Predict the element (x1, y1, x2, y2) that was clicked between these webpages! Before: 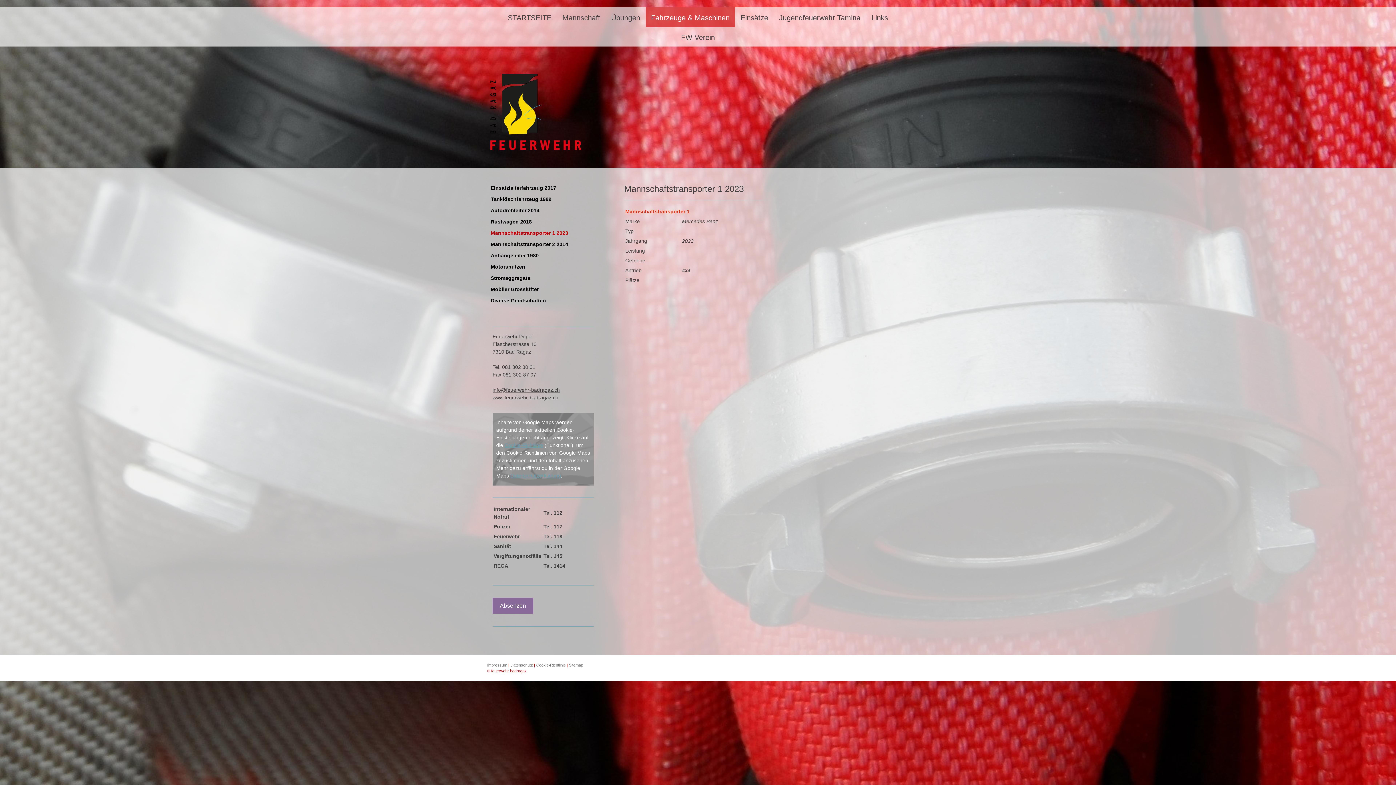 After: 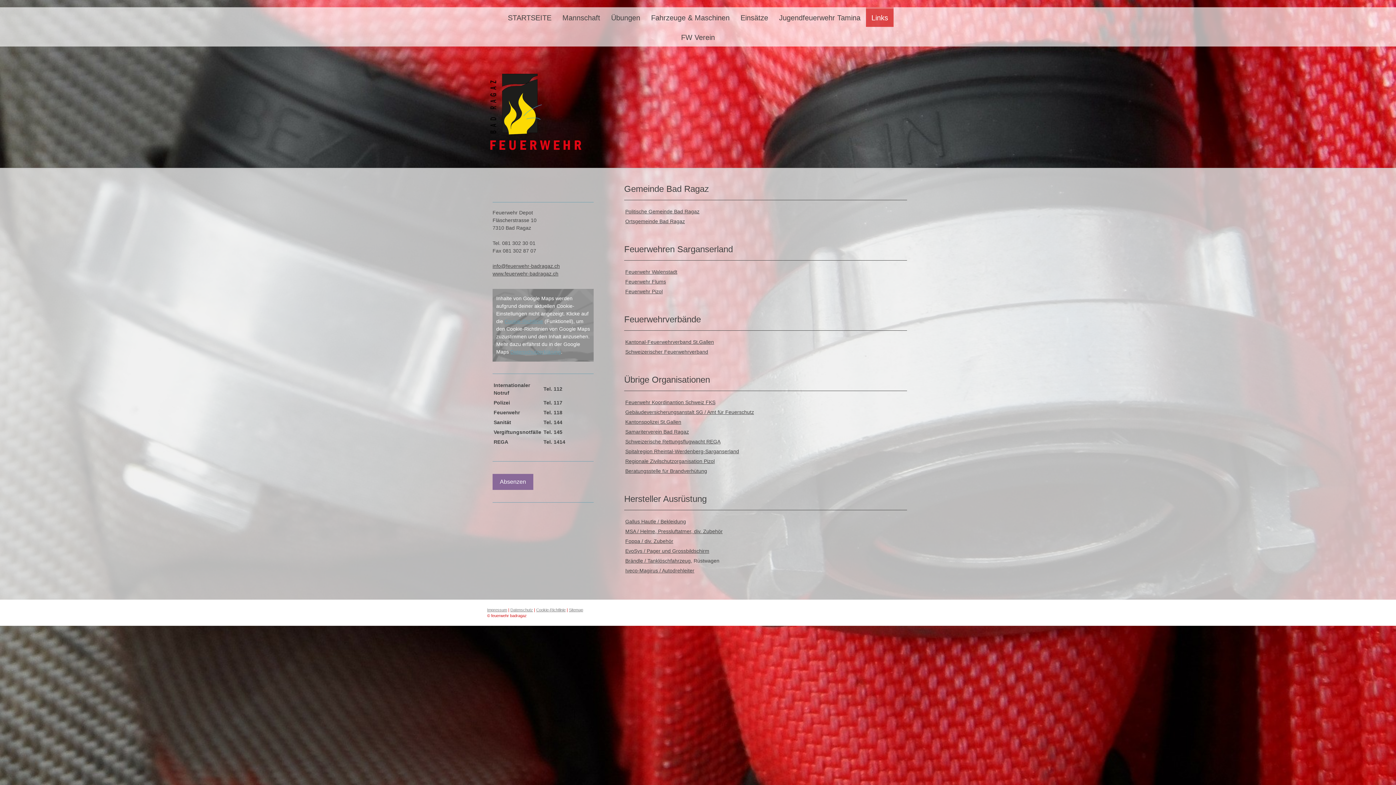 Action: bbox: (866, 7, 893, 26) label: Links